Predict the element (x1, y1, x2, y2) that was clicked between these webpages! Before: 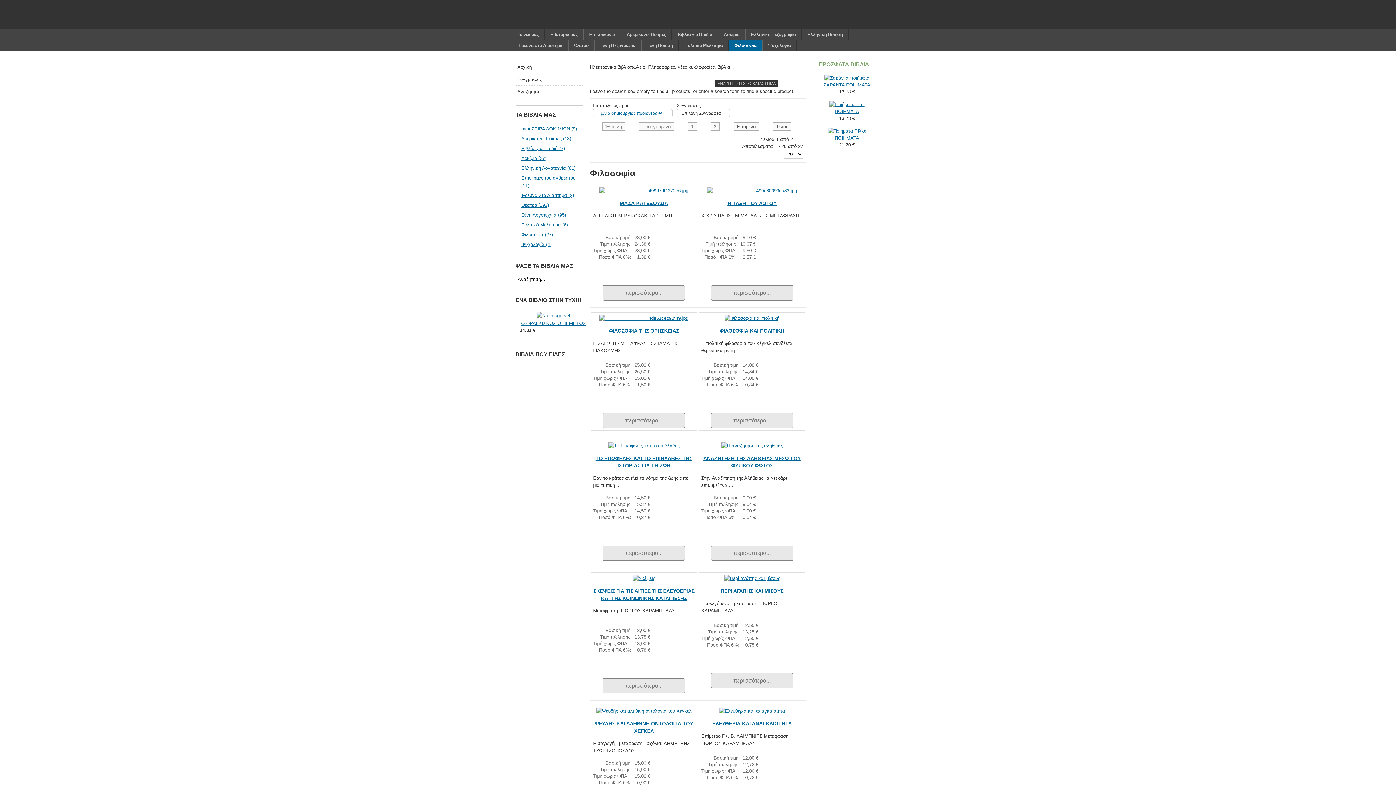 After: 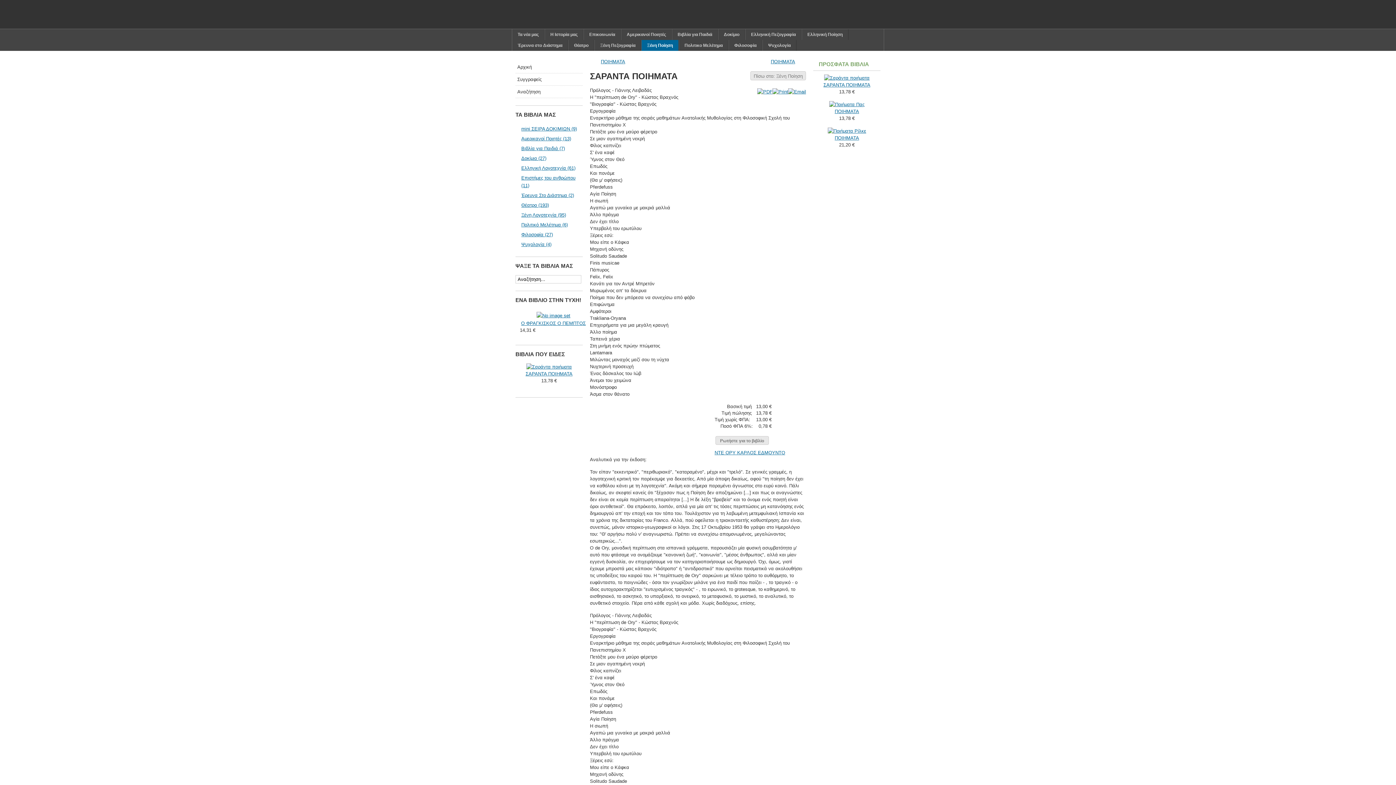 Action: bbox: (824, 75, 869, 80)